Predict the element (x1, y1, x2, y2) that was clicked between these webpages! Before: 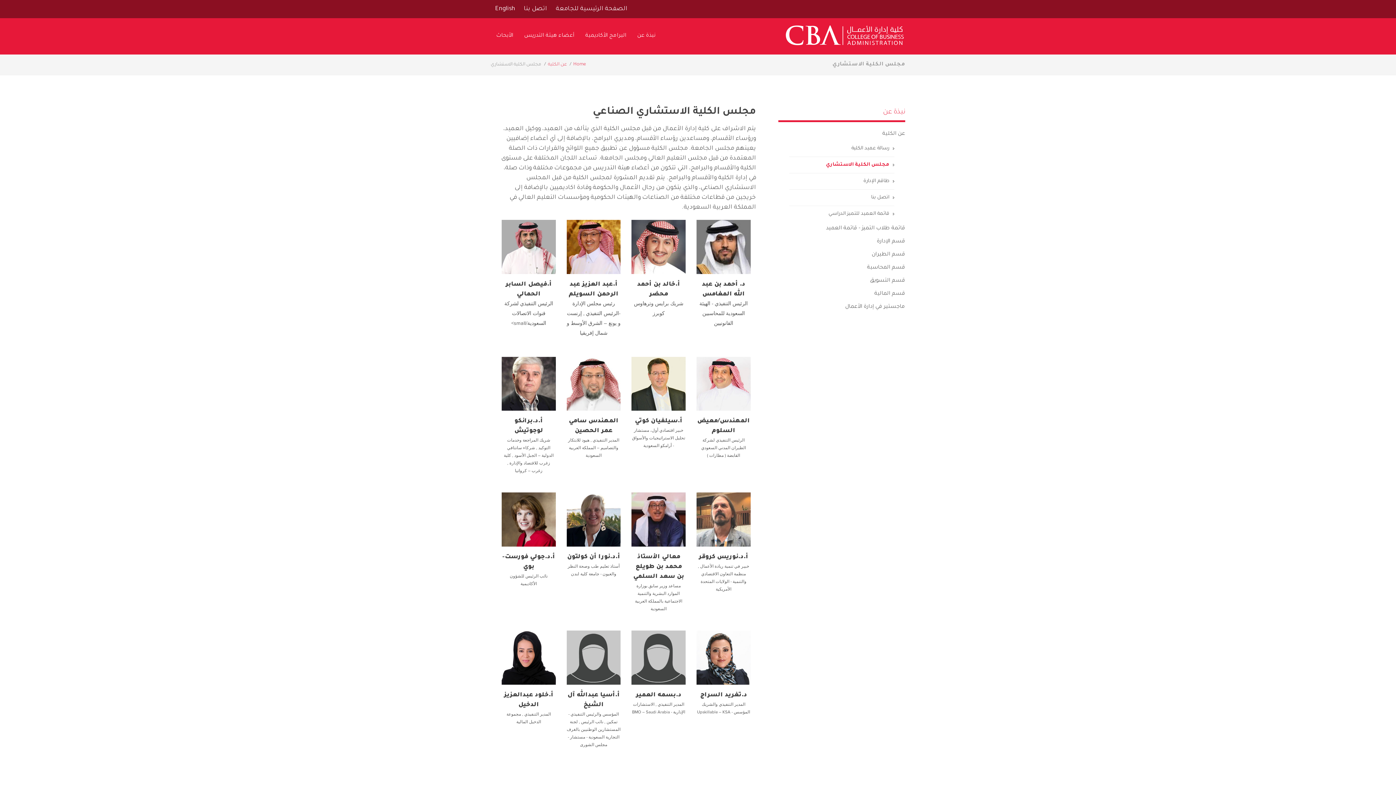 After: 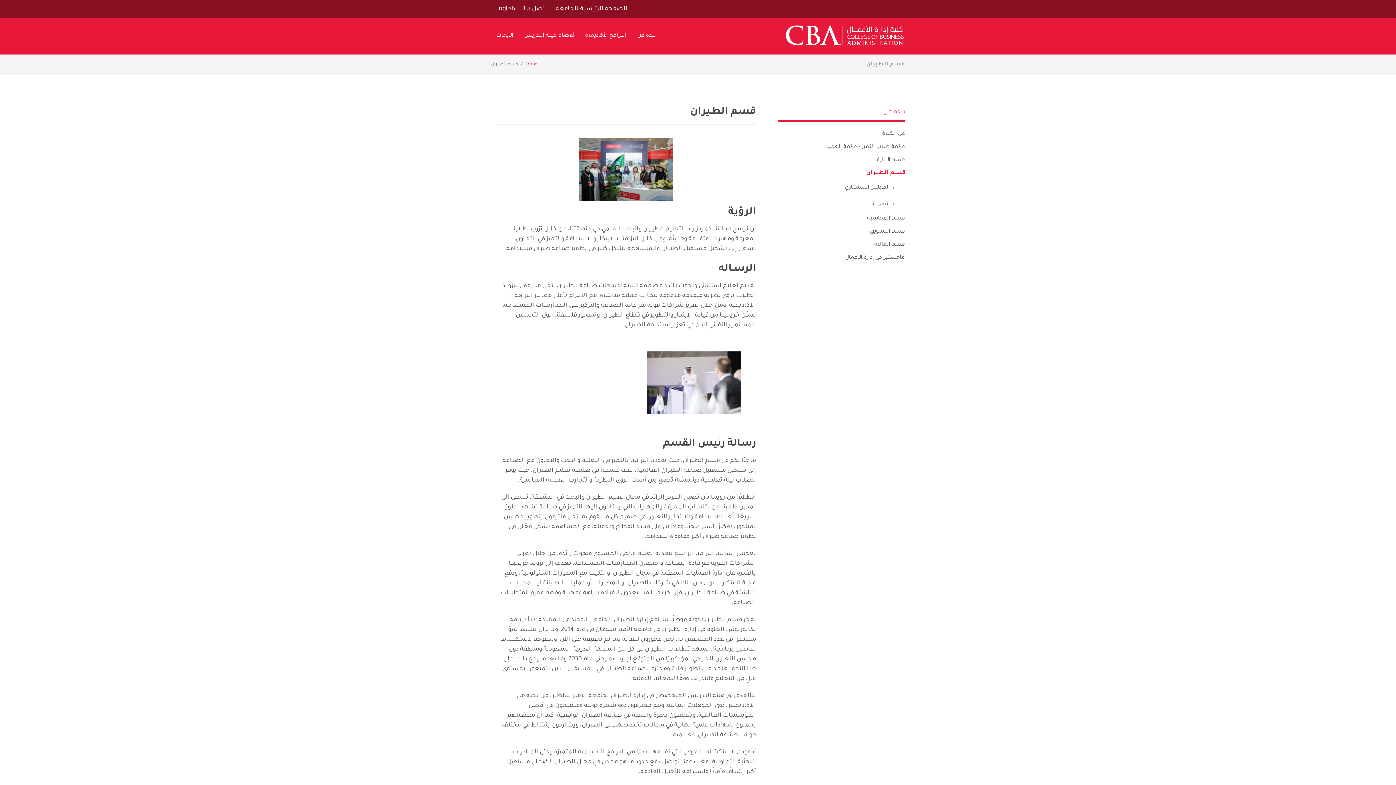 Action: label: قسم الطيران bbox: (778, 248, 905, 261)